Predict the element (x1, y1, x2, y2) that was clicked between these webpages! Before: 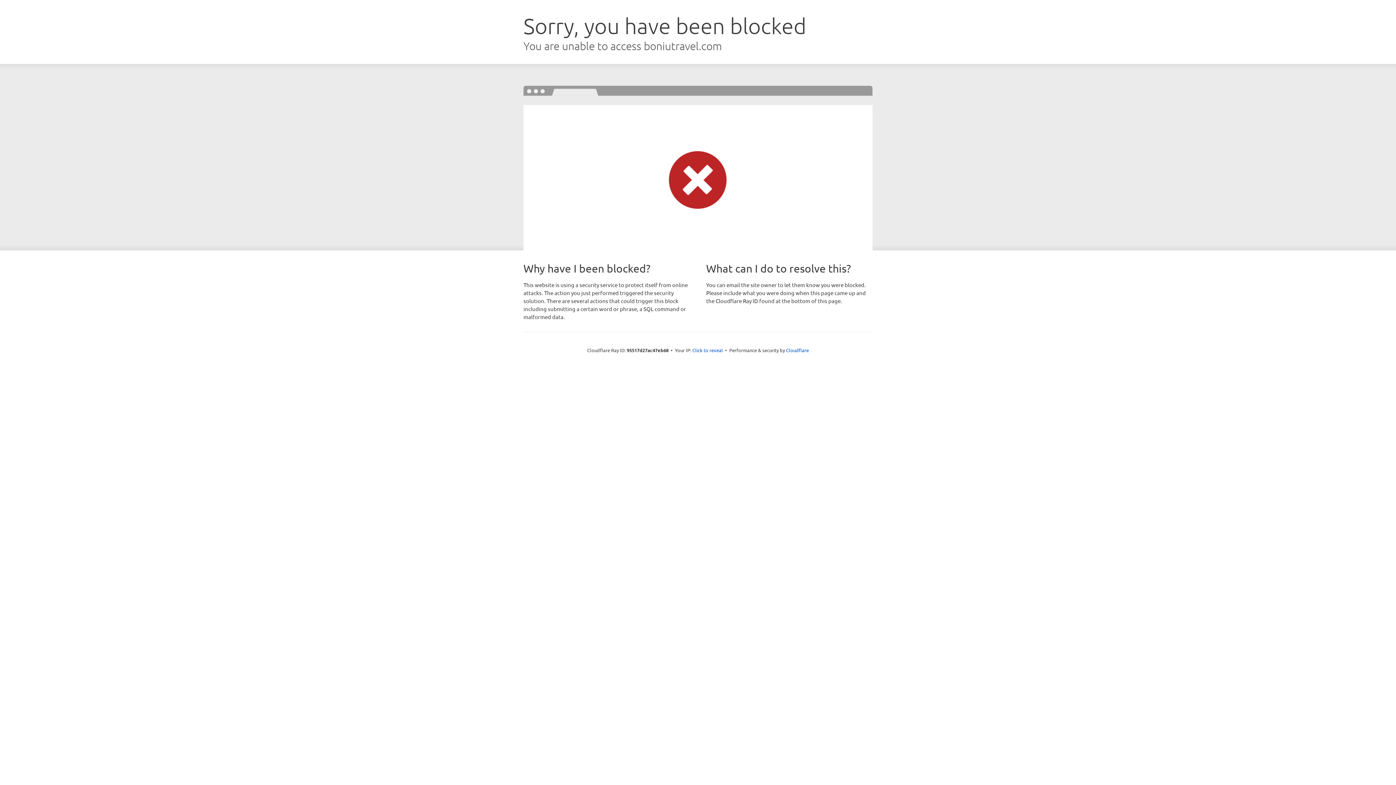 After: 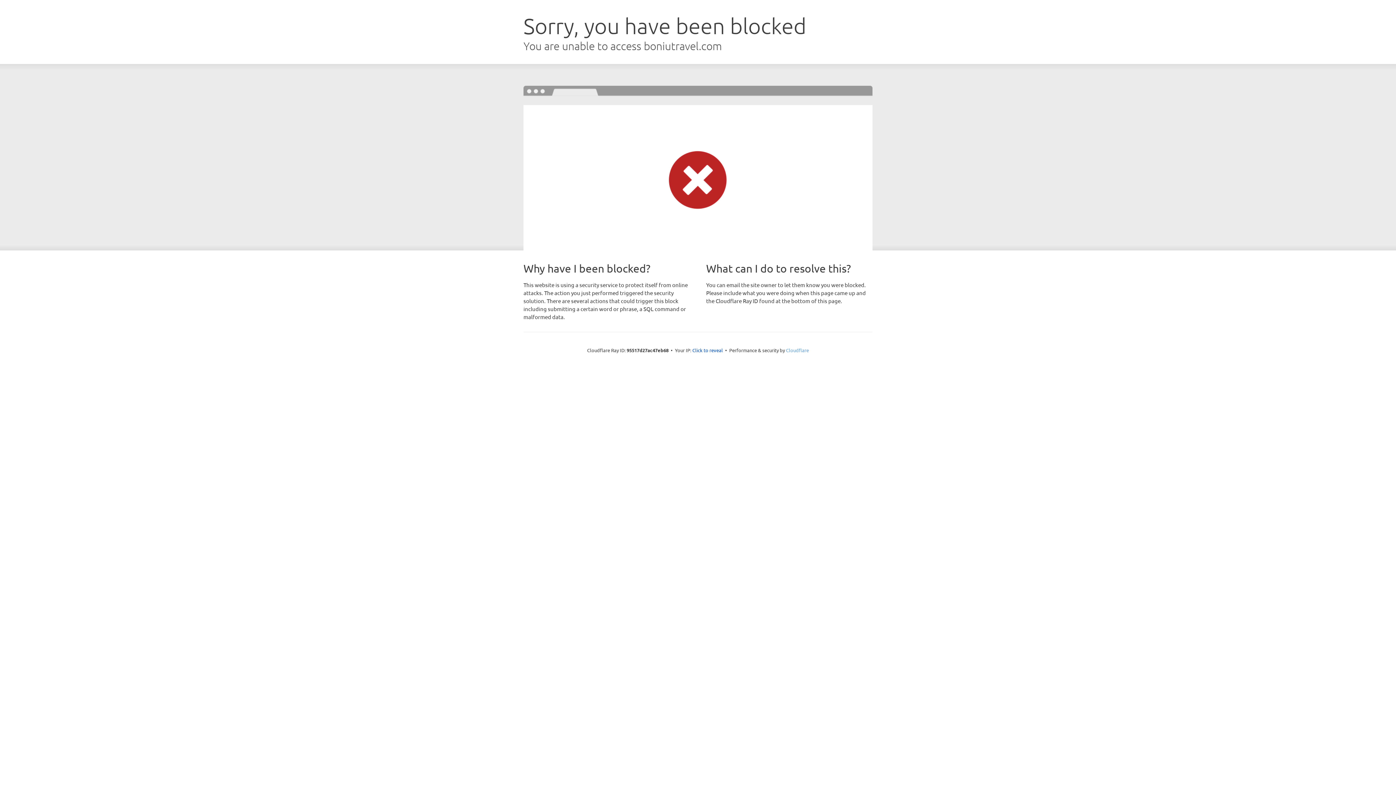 Action: bbox: (786, 347, 809, 353) label: Cloudflare